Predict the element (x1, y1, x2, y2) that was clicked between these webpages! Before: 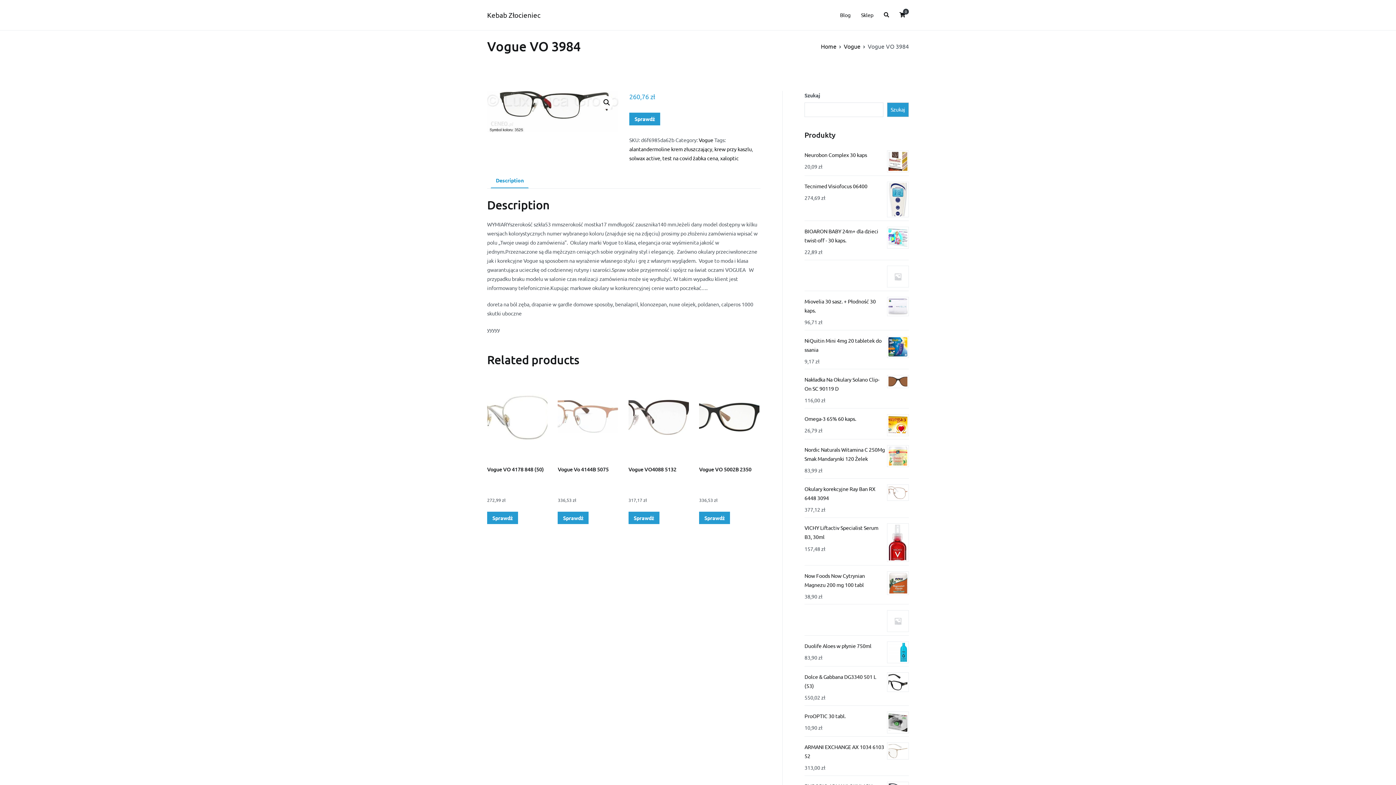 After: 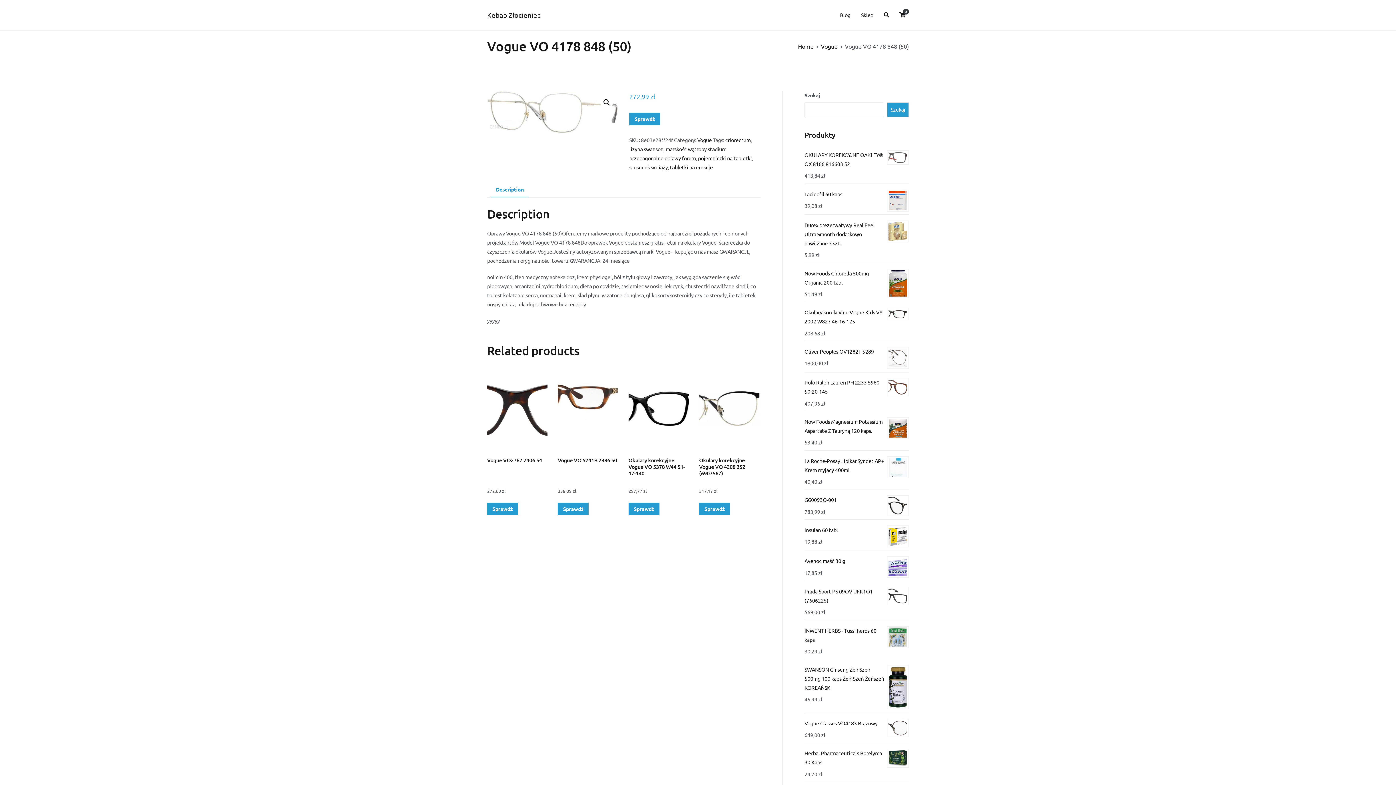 Action: label: Vogue VO 4178 848 (50)
272,99 zł bbox: (487, 374, 547, 504)